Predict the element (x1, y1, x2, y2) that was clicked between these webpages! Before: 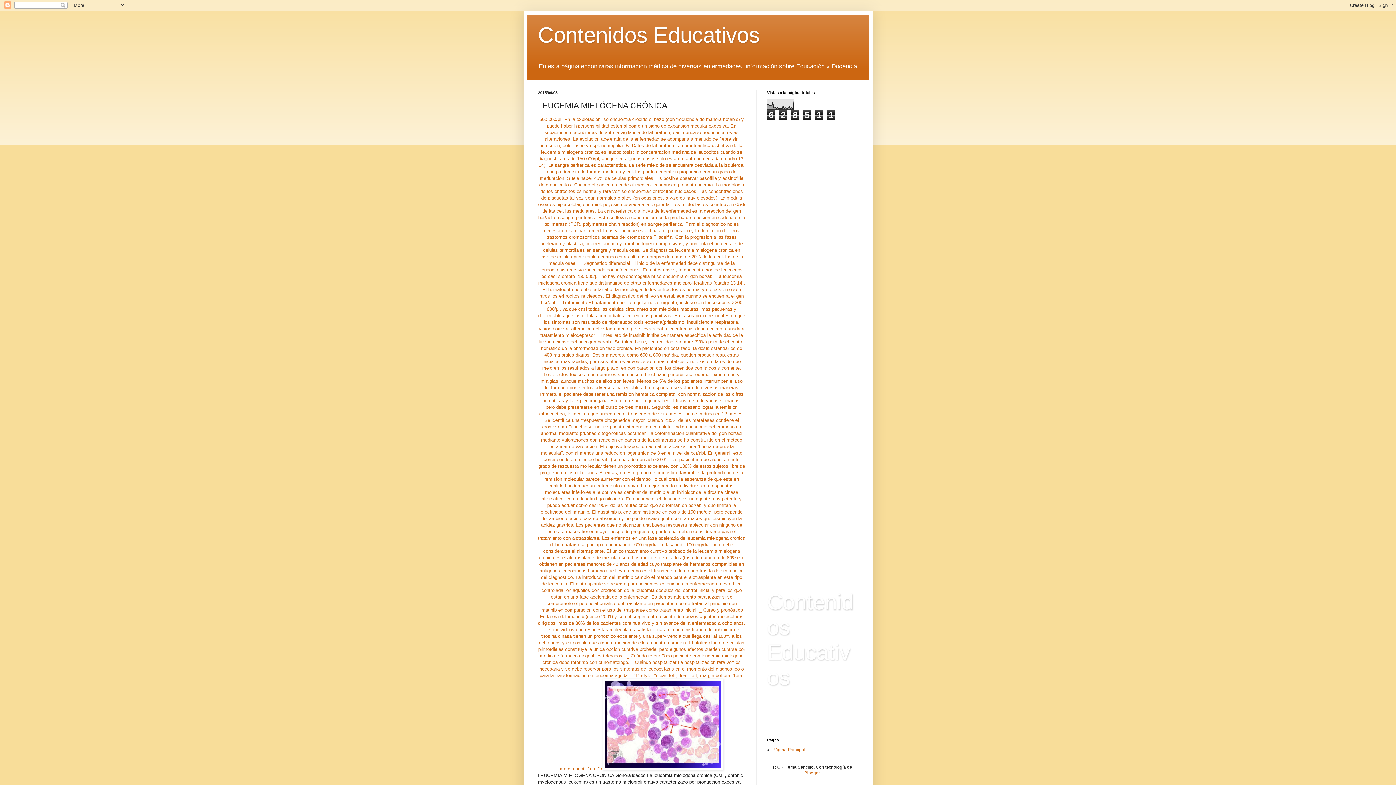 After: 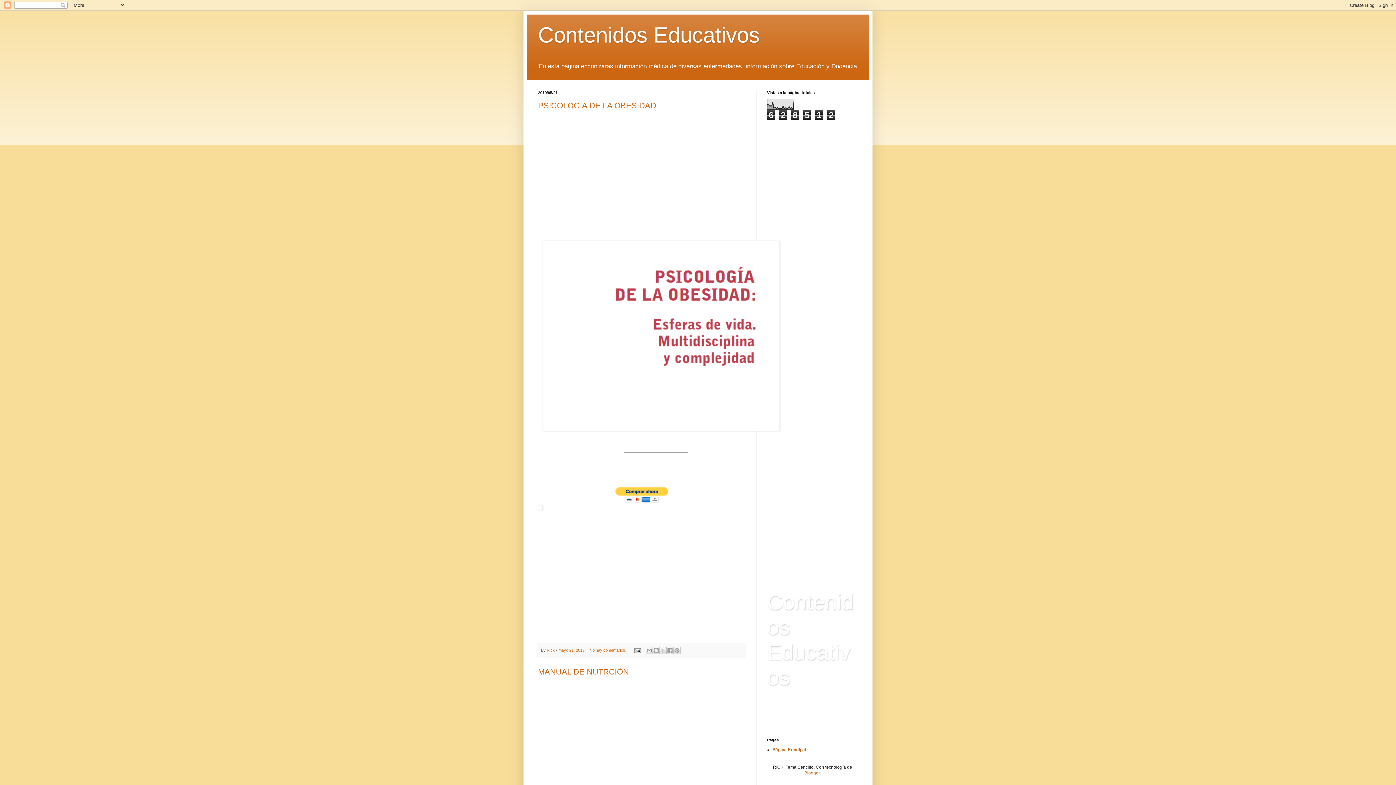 Action: bbox: (538, 22, 760, 47) label: Contenidos Educativos